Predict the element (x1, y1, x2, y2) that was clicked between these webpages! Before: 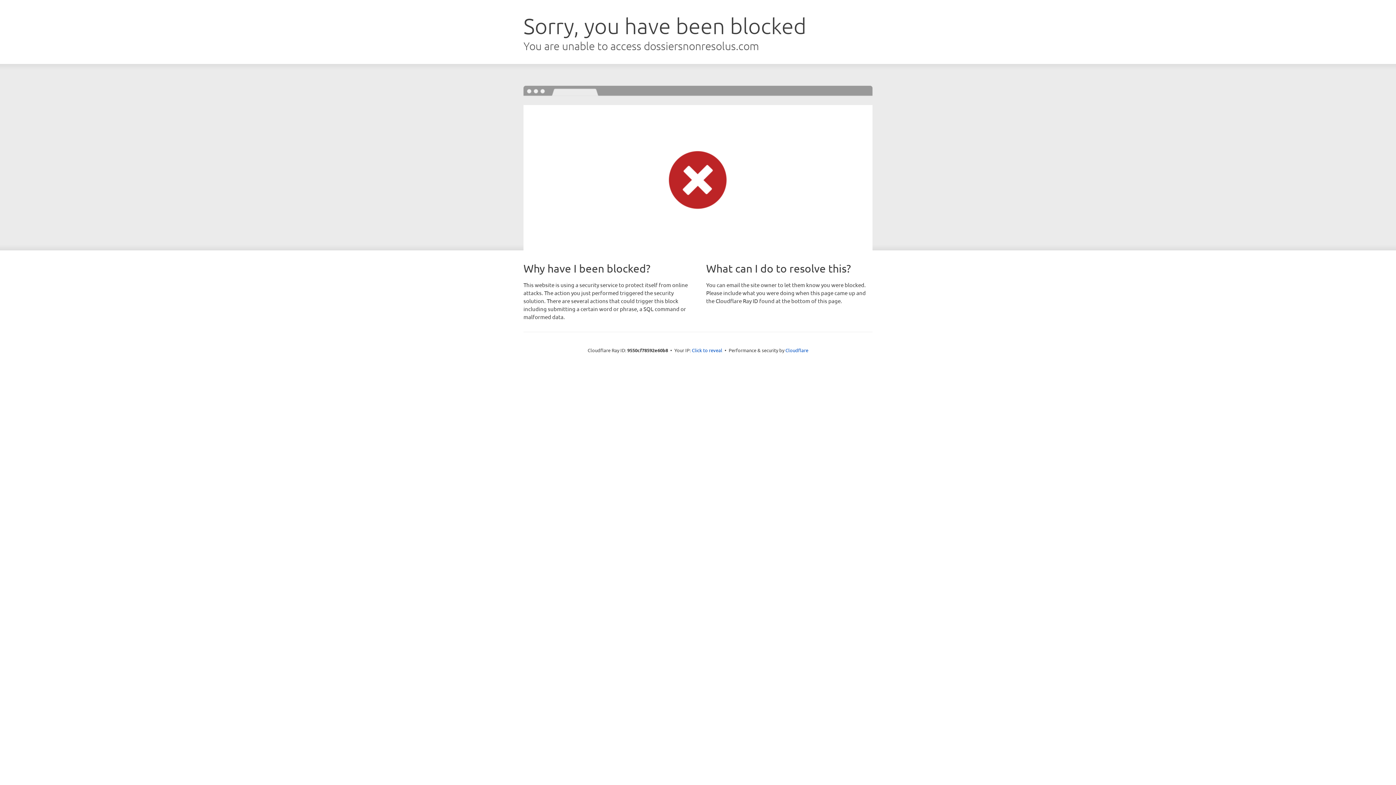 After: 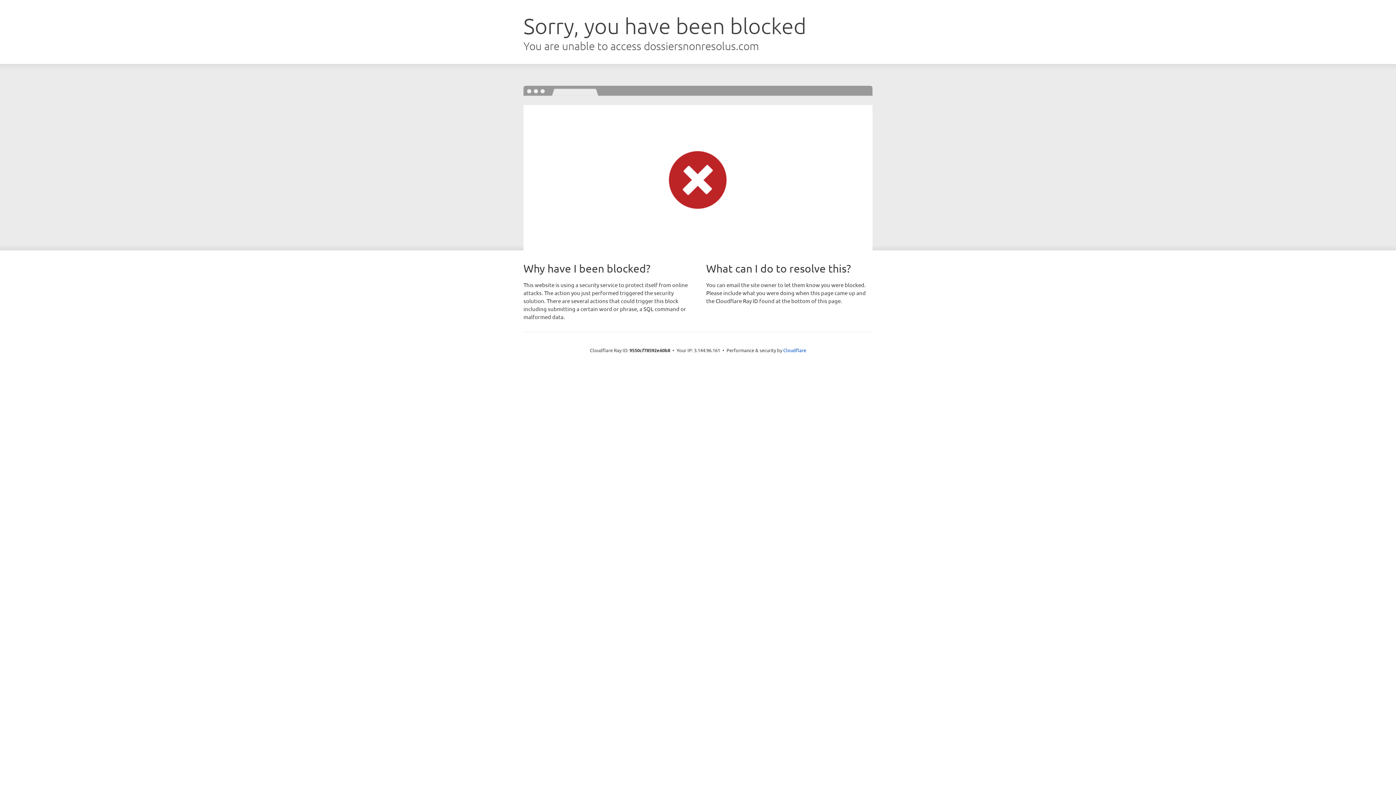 Action: bbox: (692, 346, 722, 353) label: Click to reveal